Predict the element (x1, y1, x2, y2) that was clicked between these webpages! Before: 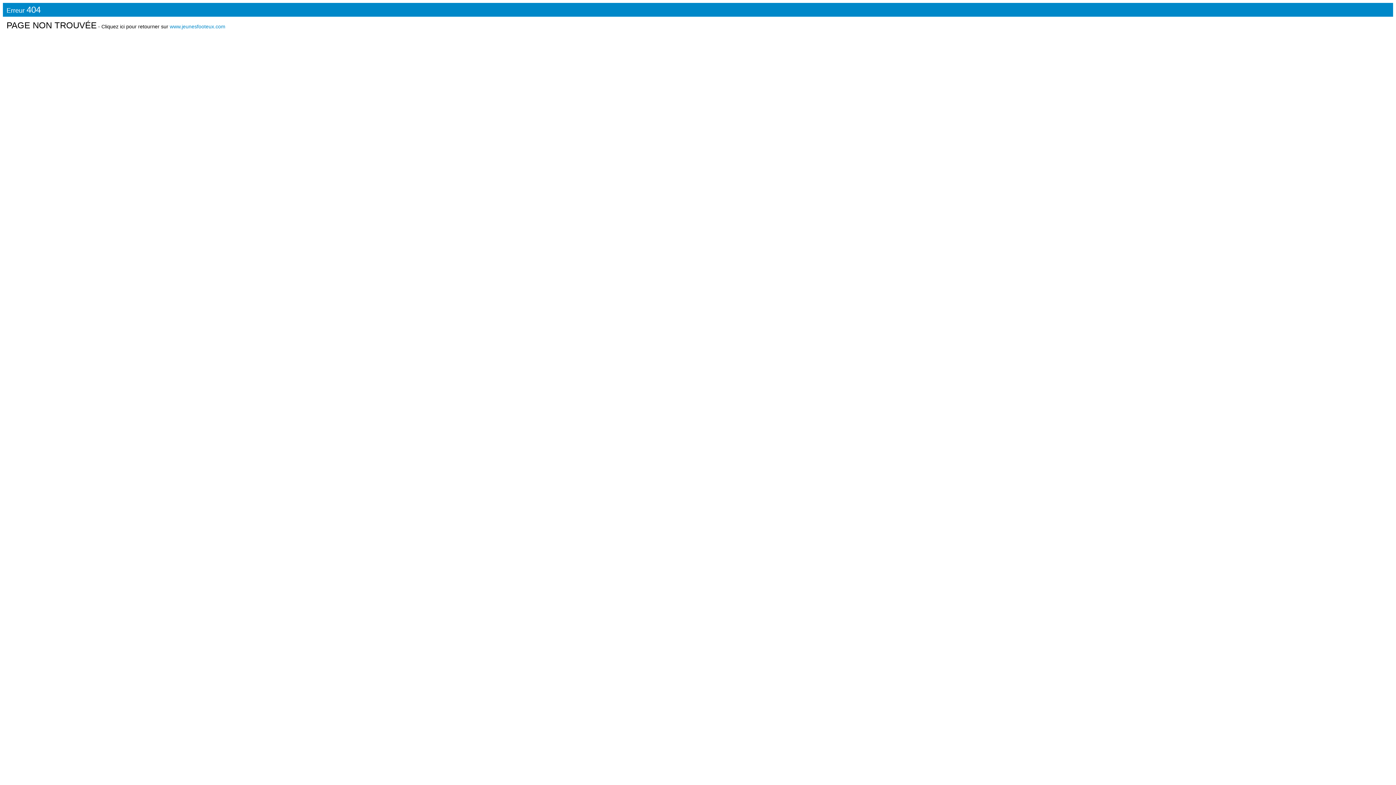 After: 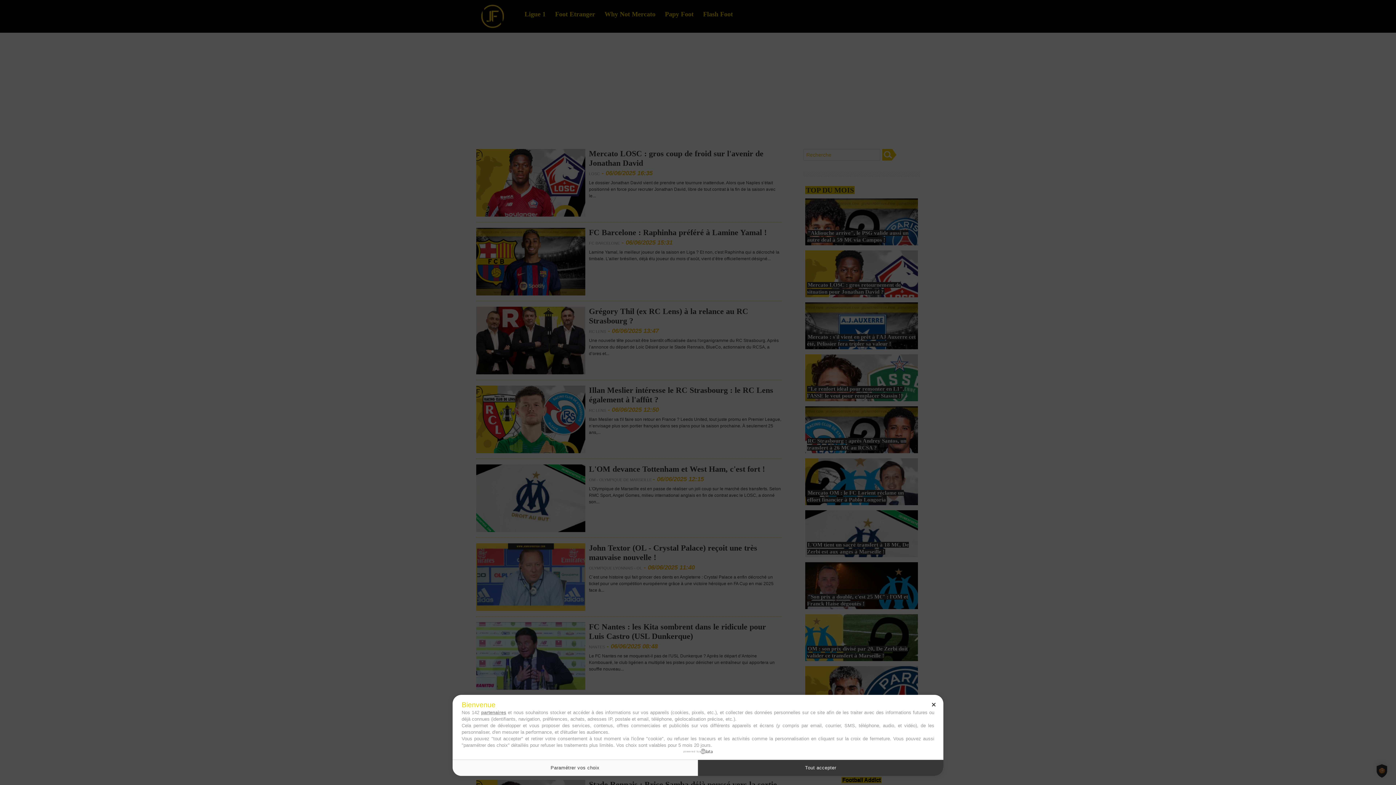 Action: bbox: (169, 23, 225, 29) label: www.jeunesfooteux.com